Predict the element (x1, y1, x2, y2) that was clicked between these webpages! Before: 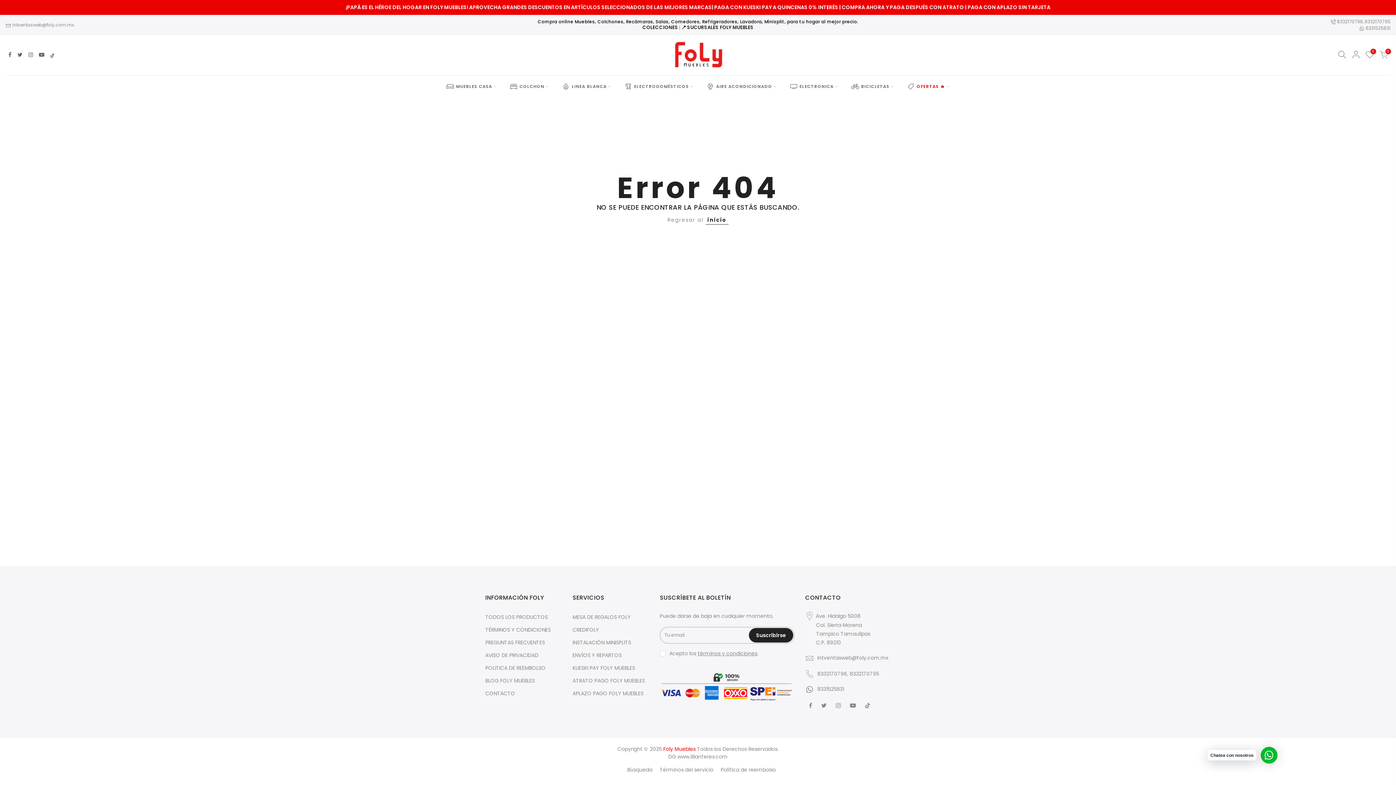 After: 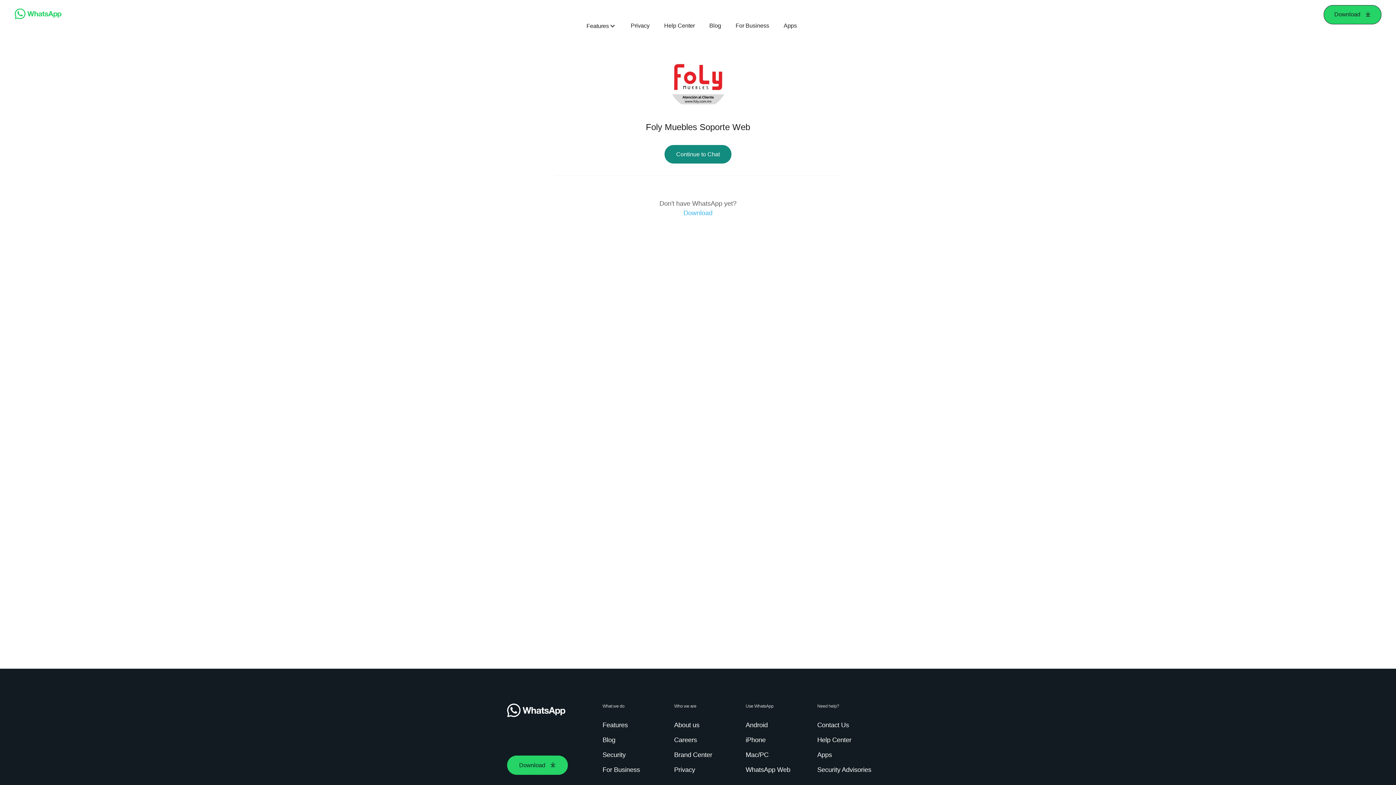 Action: label:  8331525831 bbox: (1365, 25, 1390, 31)